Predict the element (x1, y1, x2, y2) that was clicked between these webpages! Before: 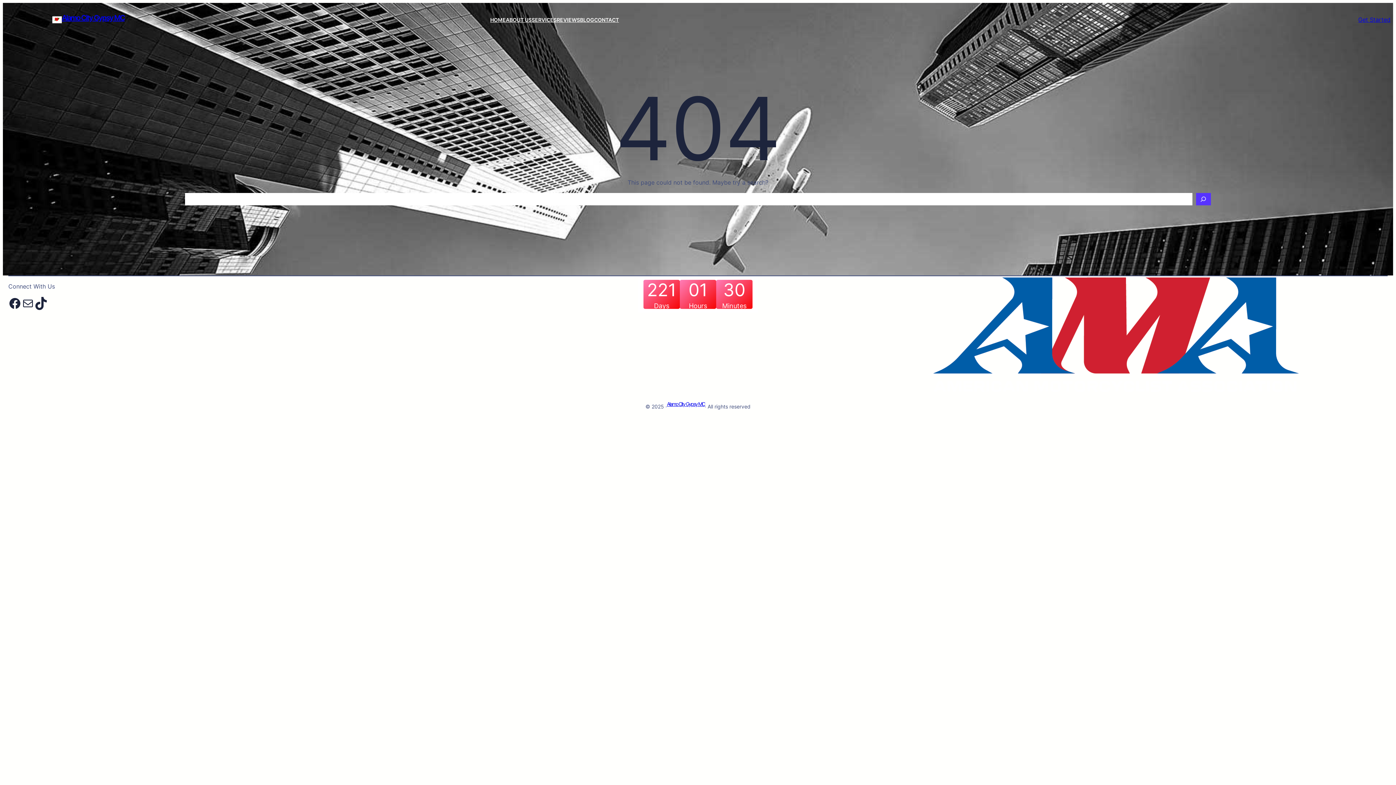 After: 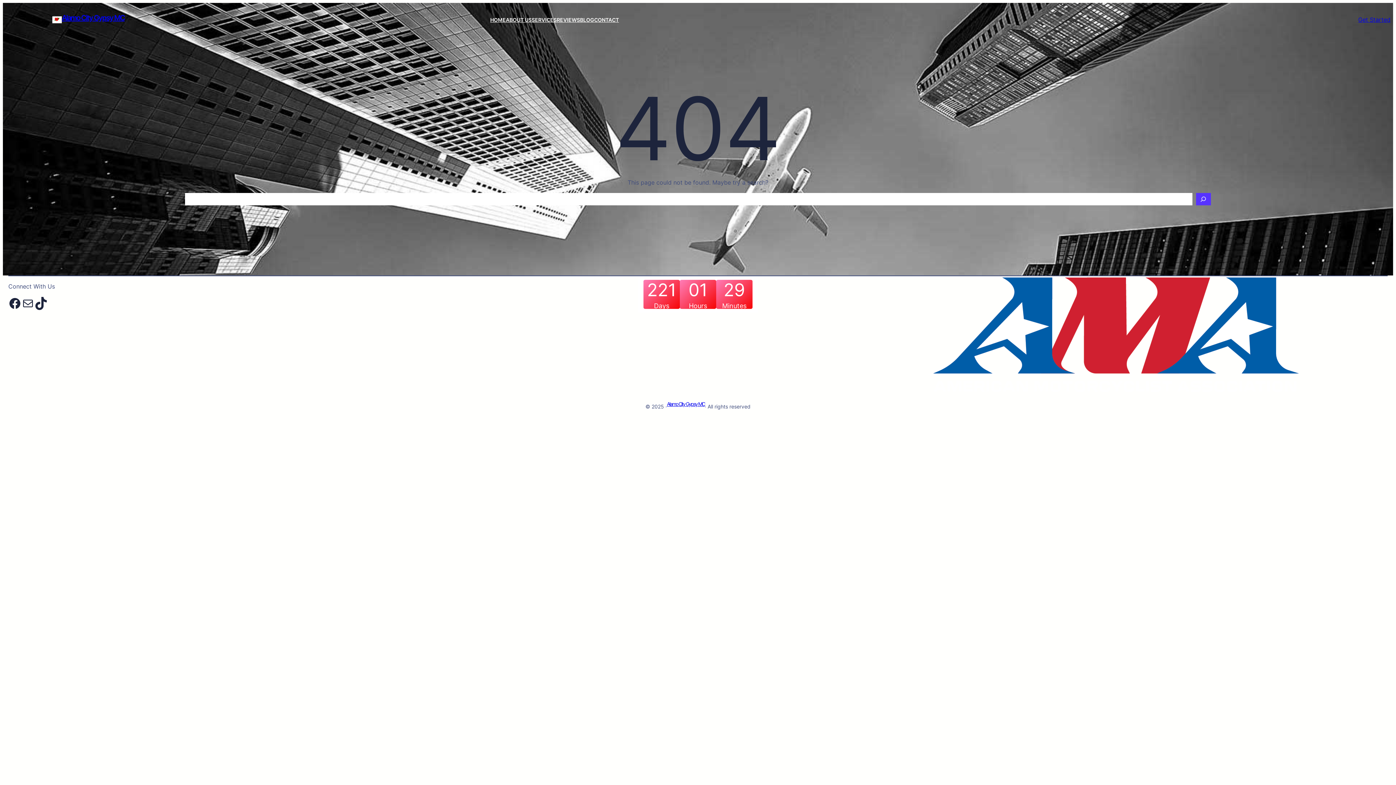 Action: label: HOME bbox: (490, 15, 505, 23)